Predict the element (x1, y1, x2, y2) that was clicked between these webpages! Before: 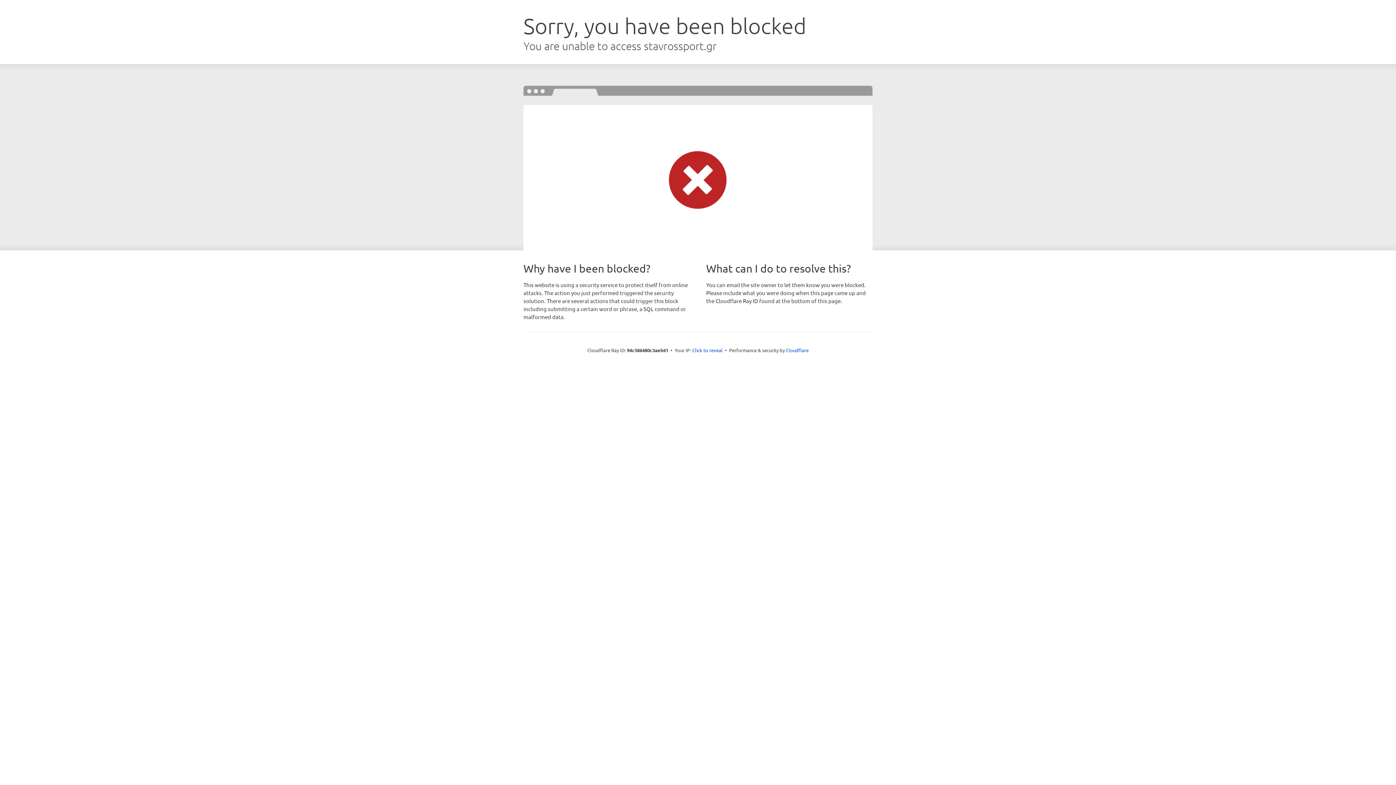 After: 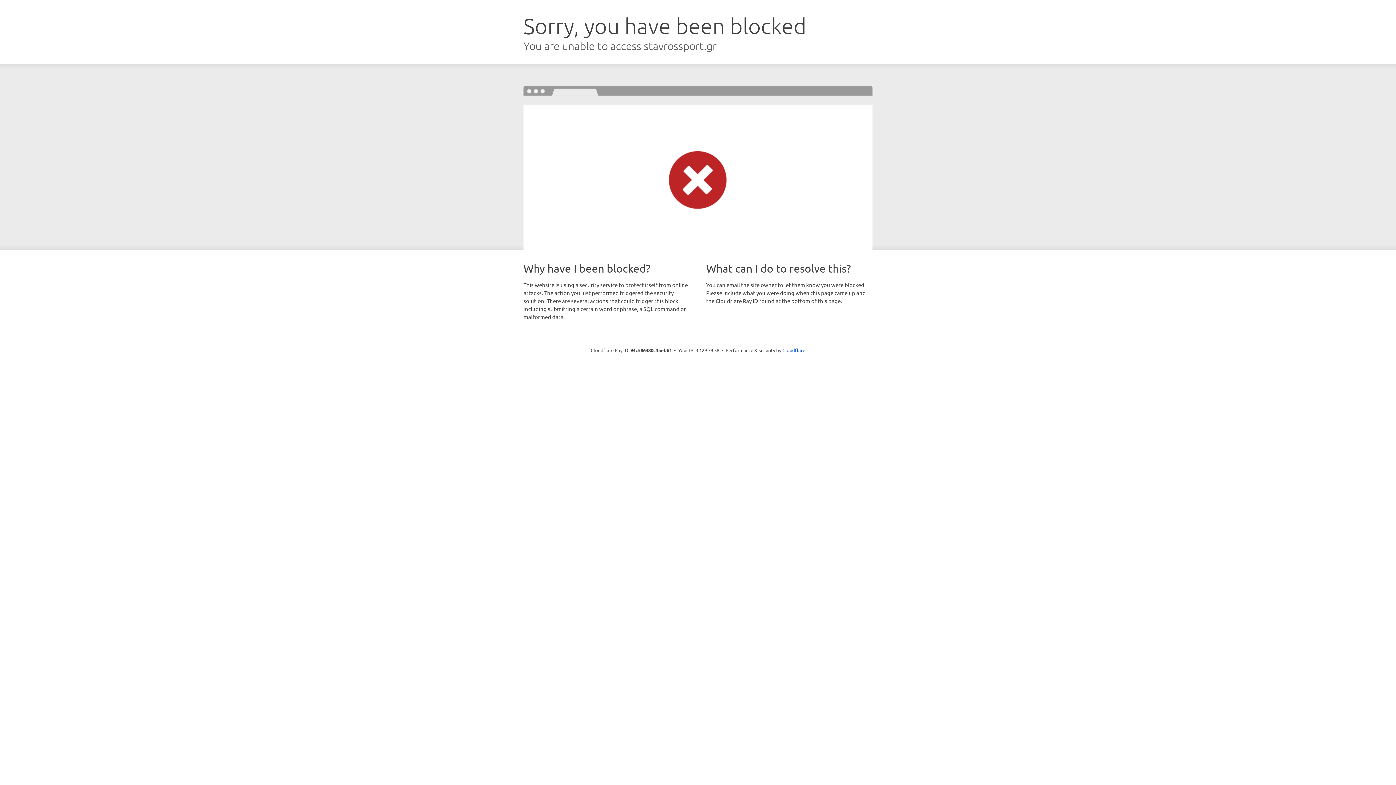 Action: bbox: (692, 346, 722, 353) label: Click to reveal